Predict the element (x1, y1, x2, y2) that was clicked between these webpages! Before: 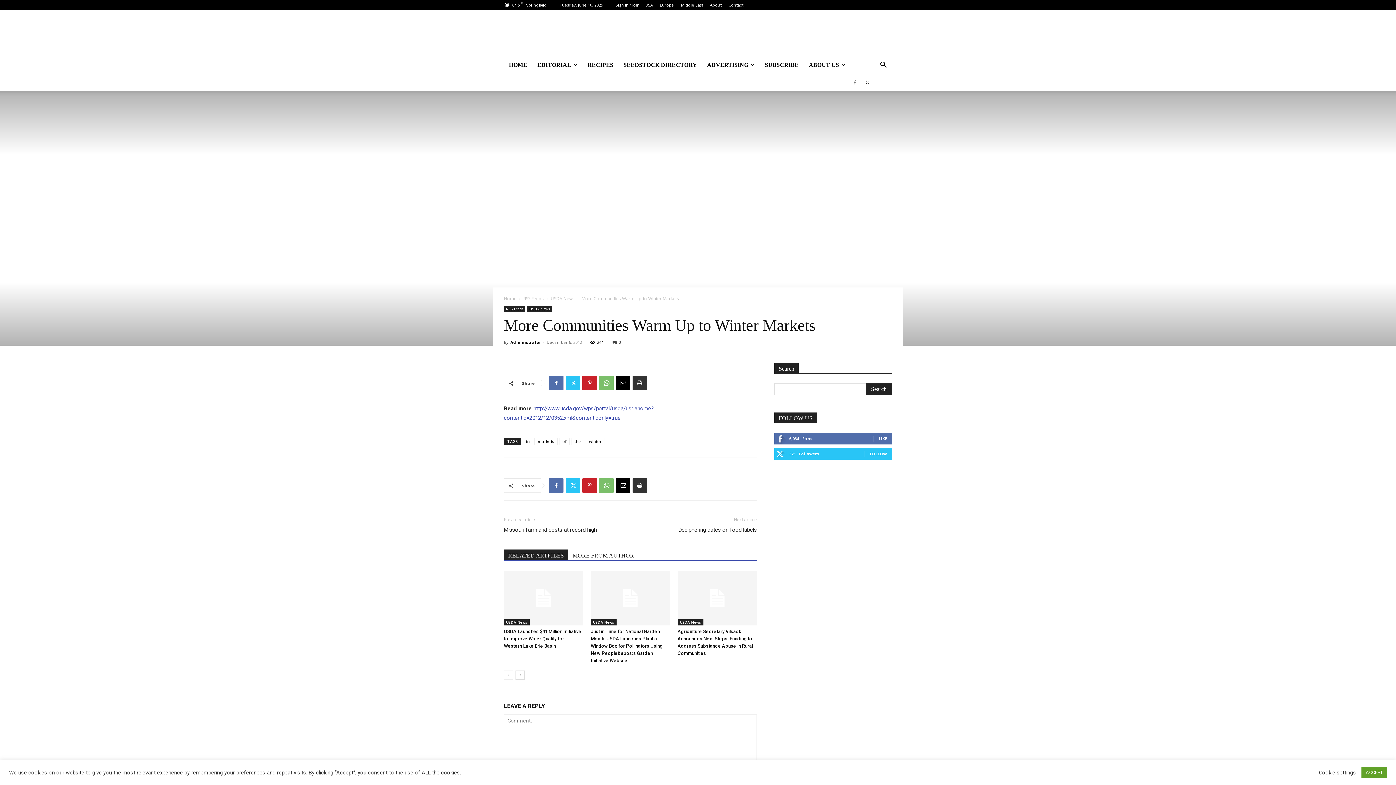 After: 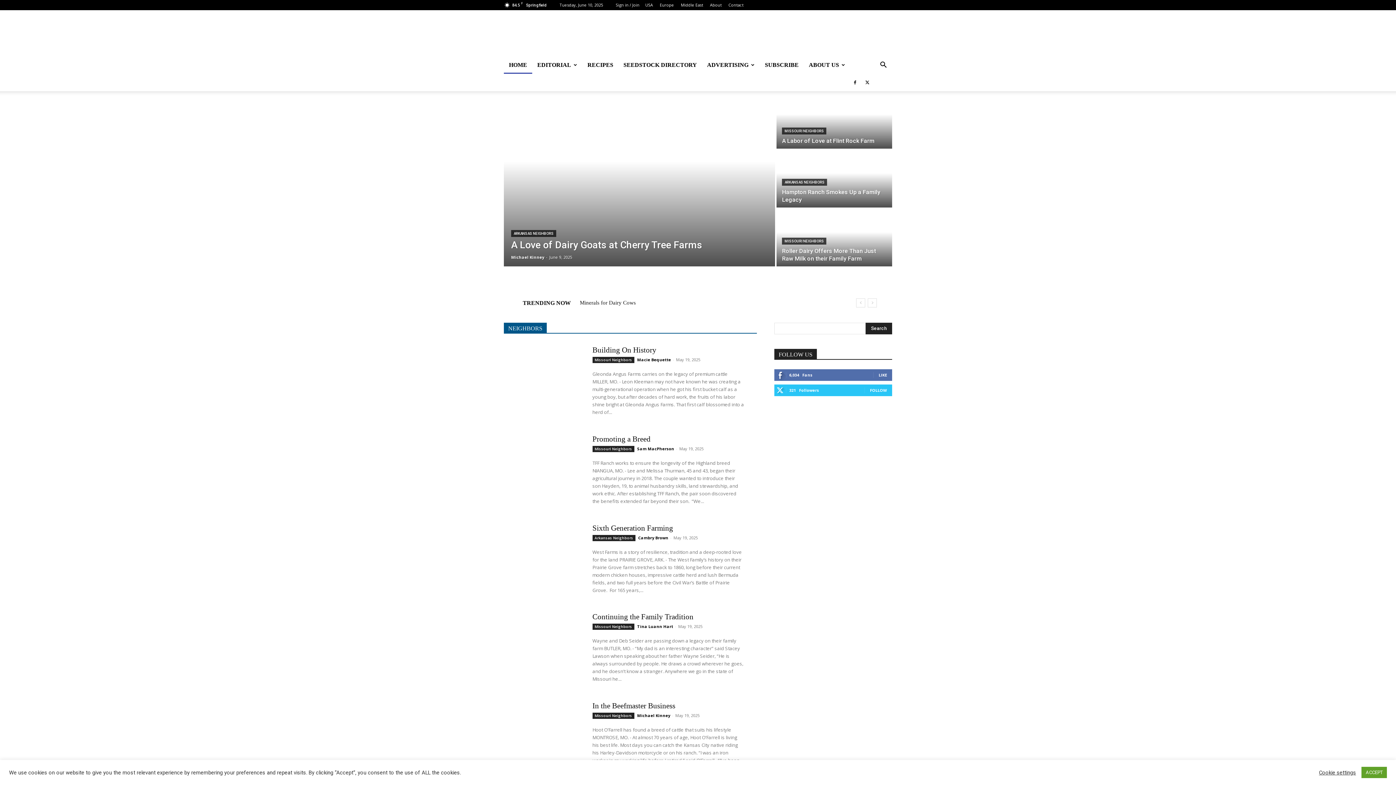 Action: label: Home bbox: (504, 295, 516, 301)